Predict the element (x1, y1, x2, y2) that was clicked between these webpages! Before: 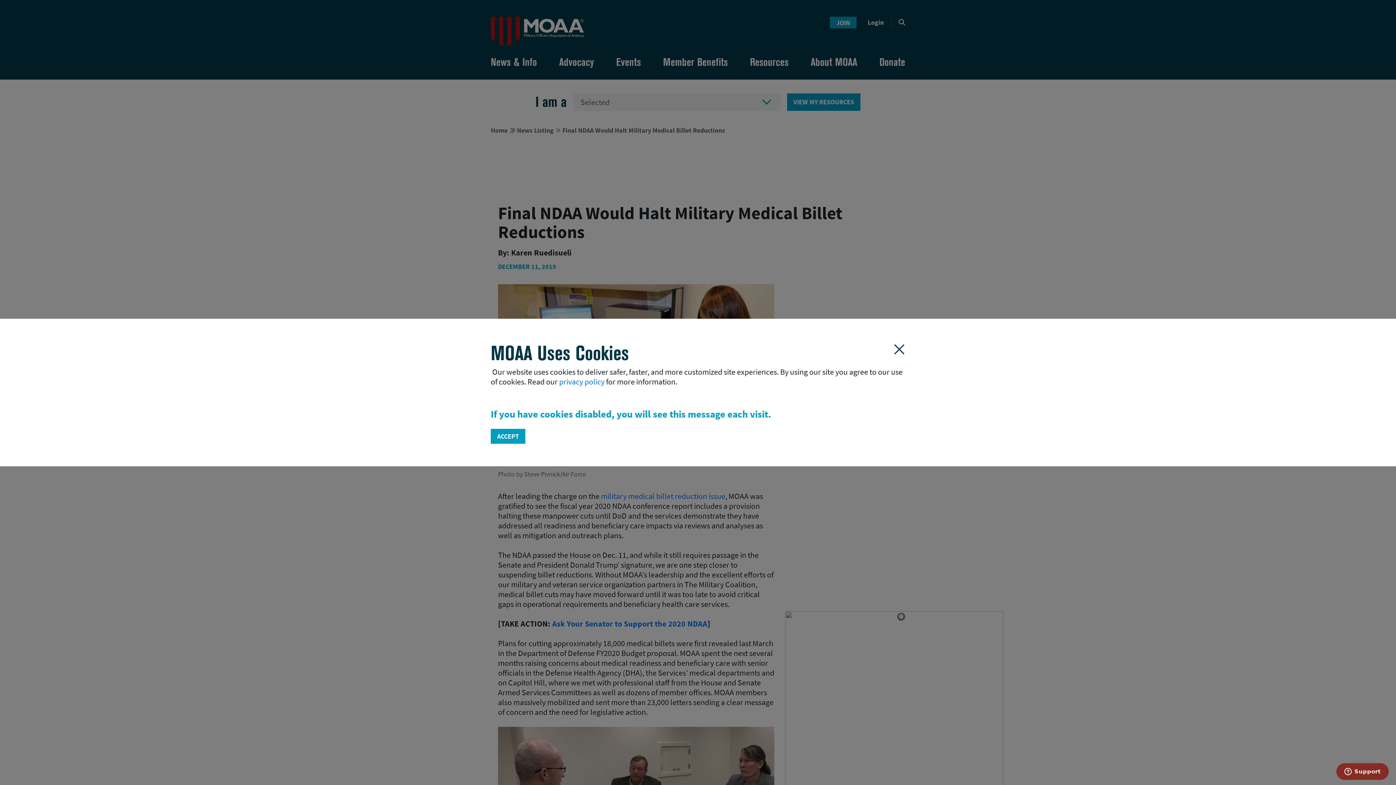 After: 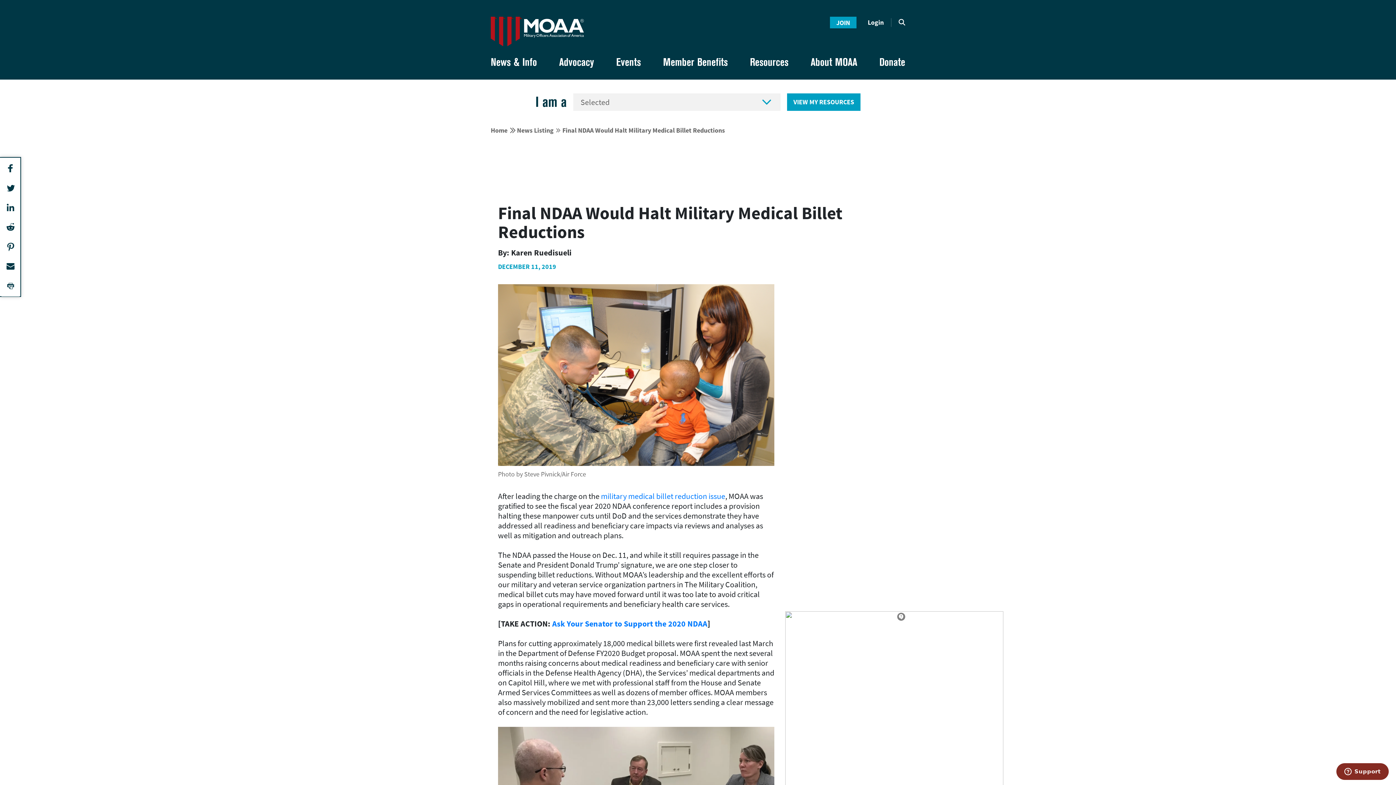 Action: label: 
Close modal bbox: (892, 340, 907, 359)